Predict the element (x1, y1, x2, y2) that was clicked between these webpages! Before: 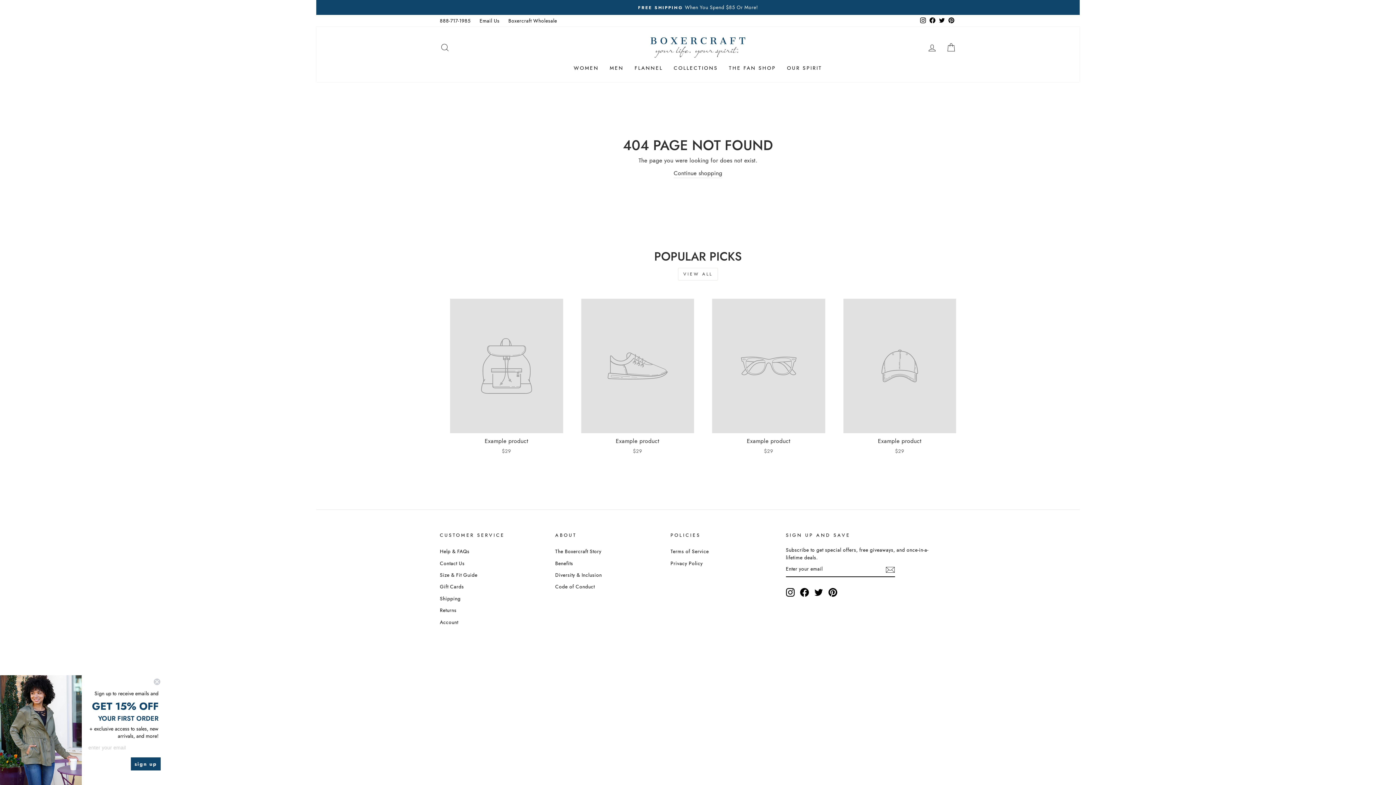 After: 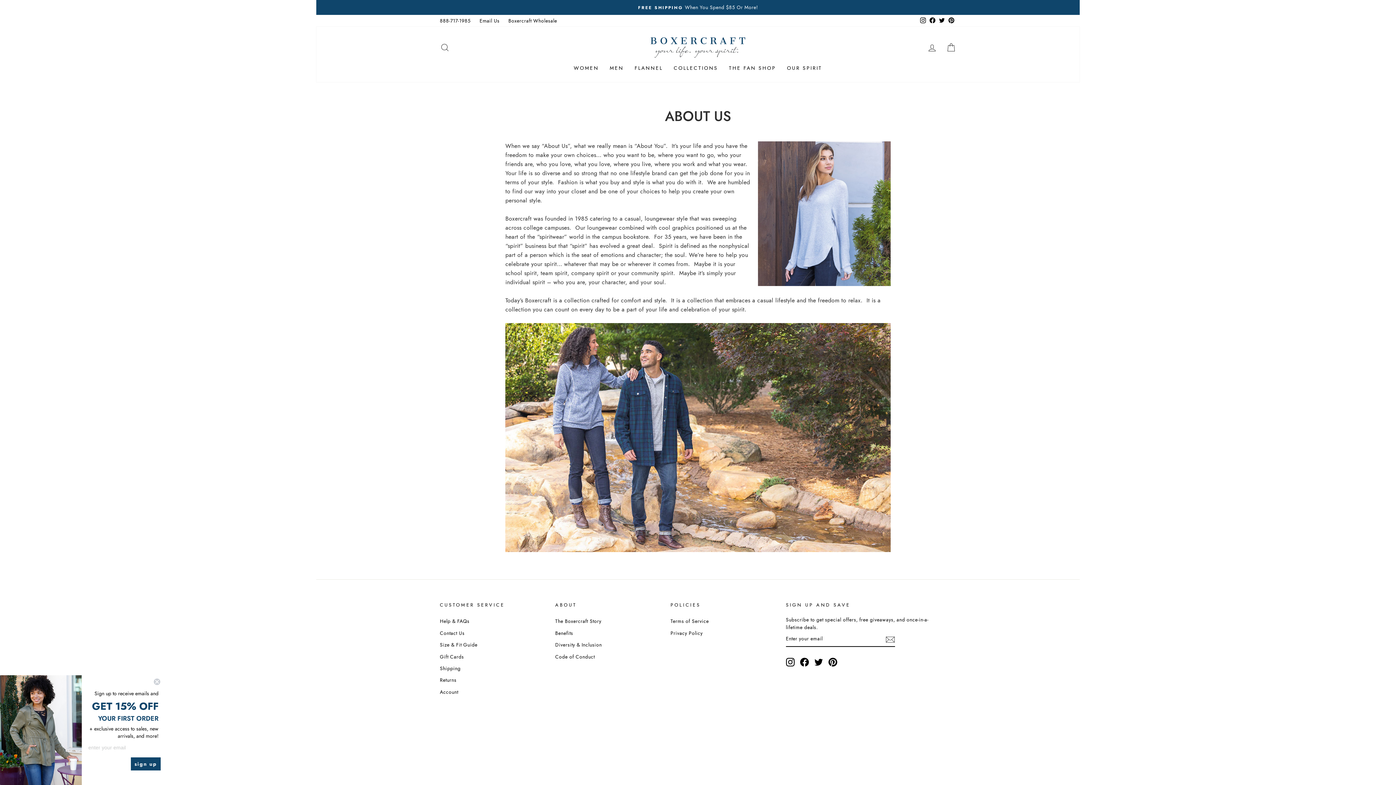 Action: label: The Boxercraft Story bbox: (555, 546, 601, 557)